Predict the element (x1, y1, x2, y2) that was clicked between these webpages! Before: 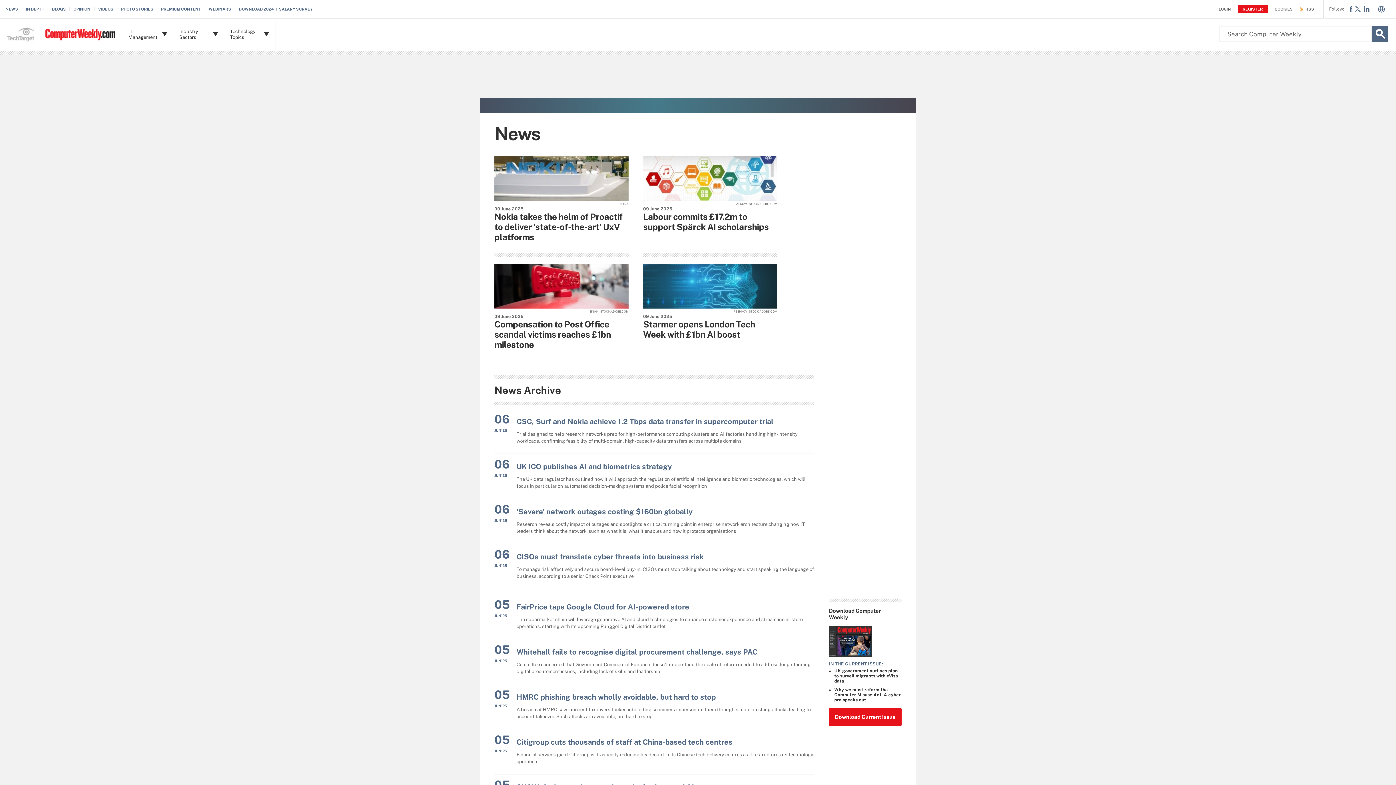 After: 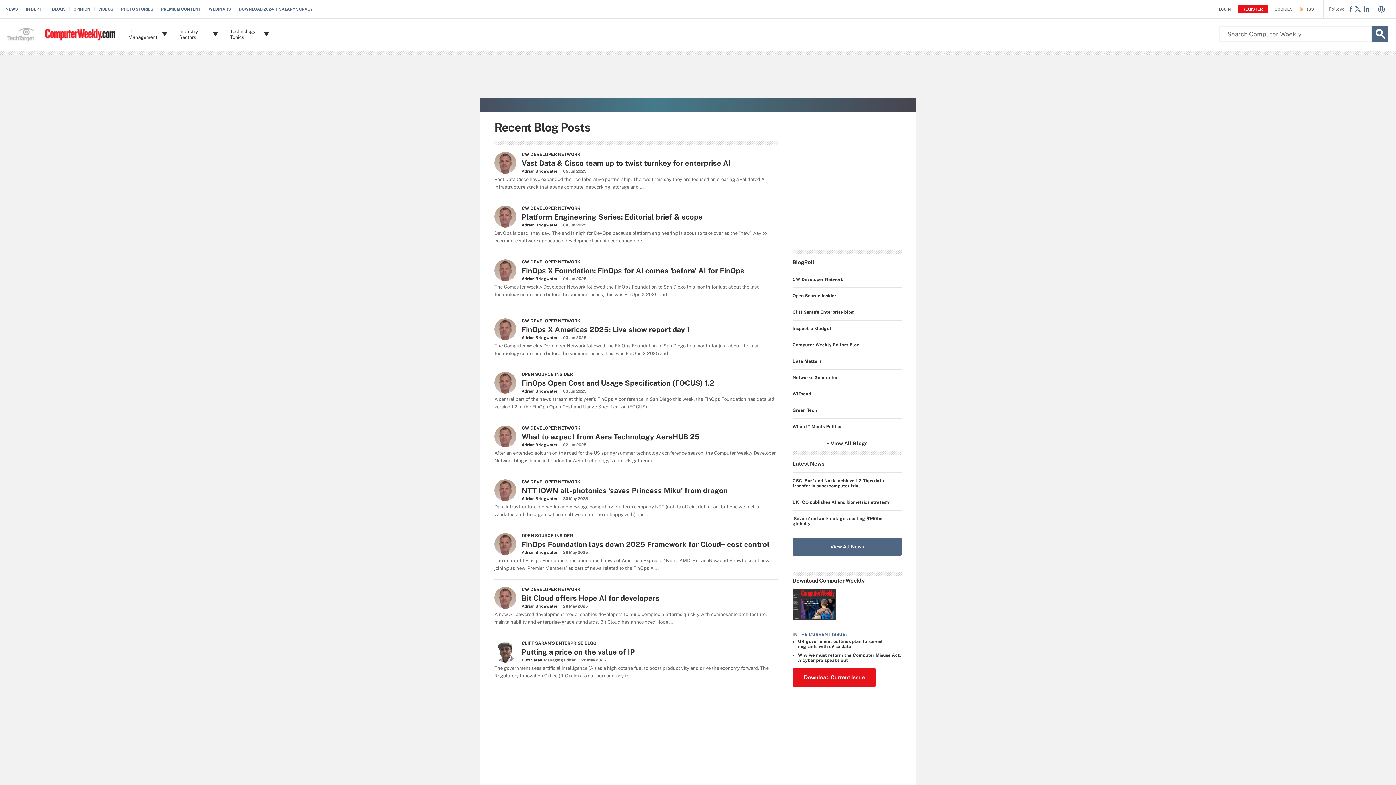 Action: label: BLOGS bbox: (52, 6, 69, 11)